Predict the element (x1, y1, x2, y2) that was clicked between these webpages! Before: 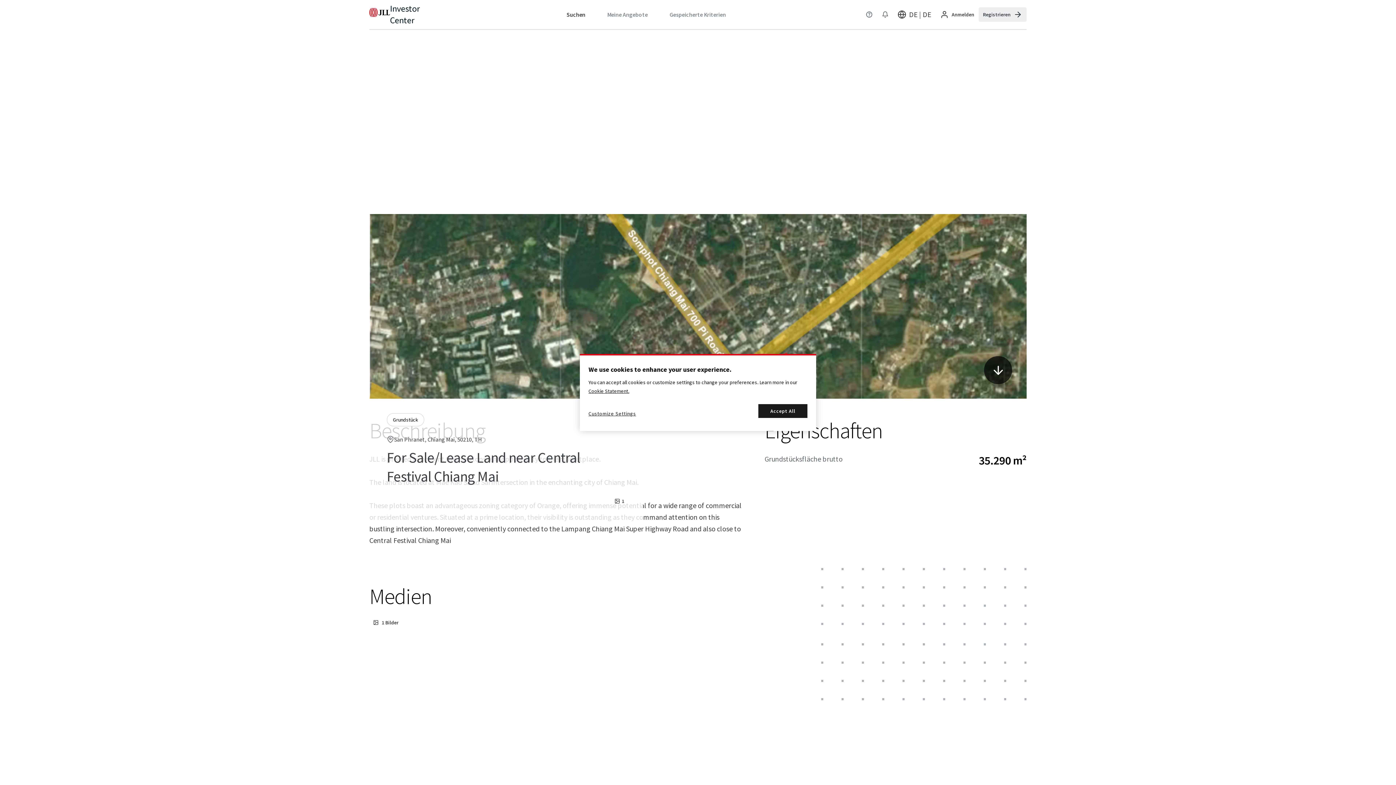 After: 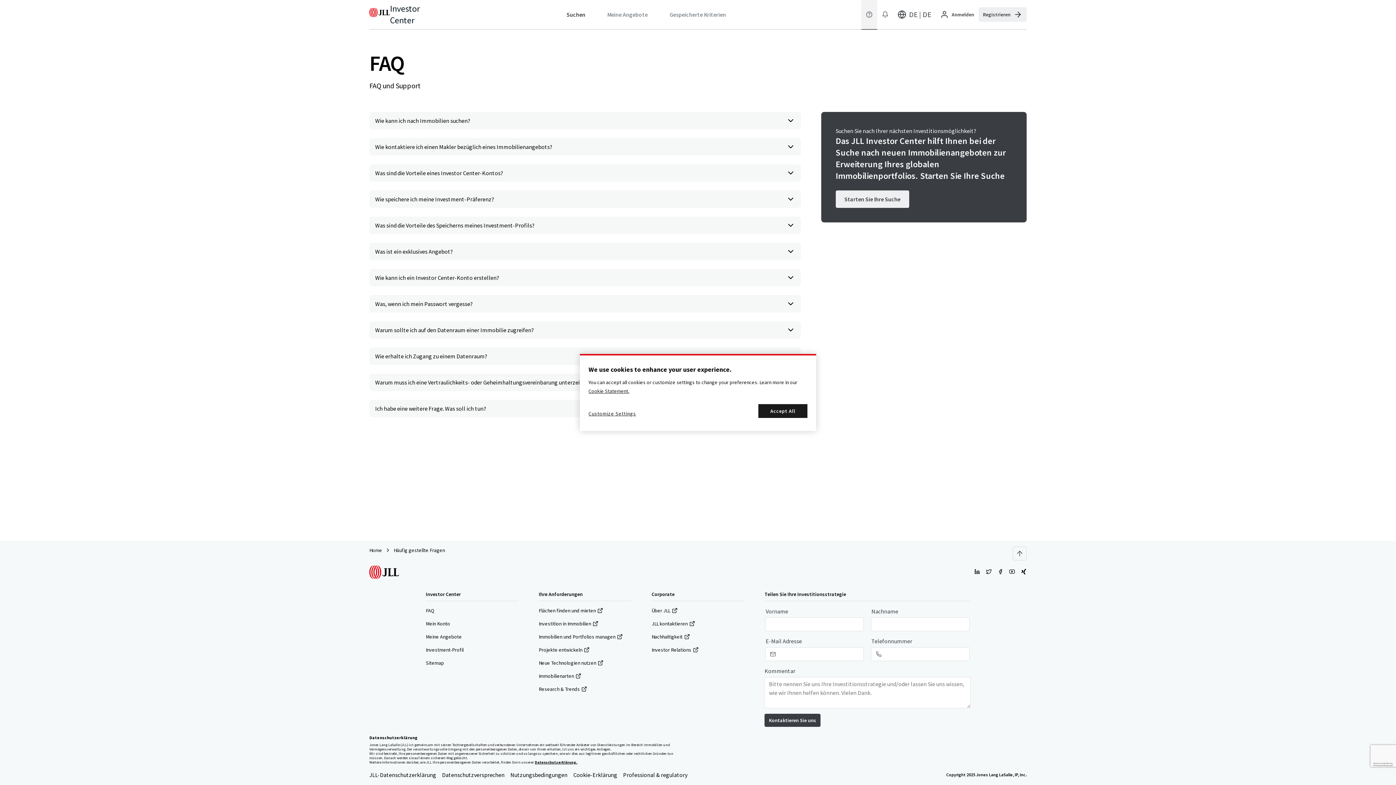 Action: bbox: (861, 0, 877, 29)